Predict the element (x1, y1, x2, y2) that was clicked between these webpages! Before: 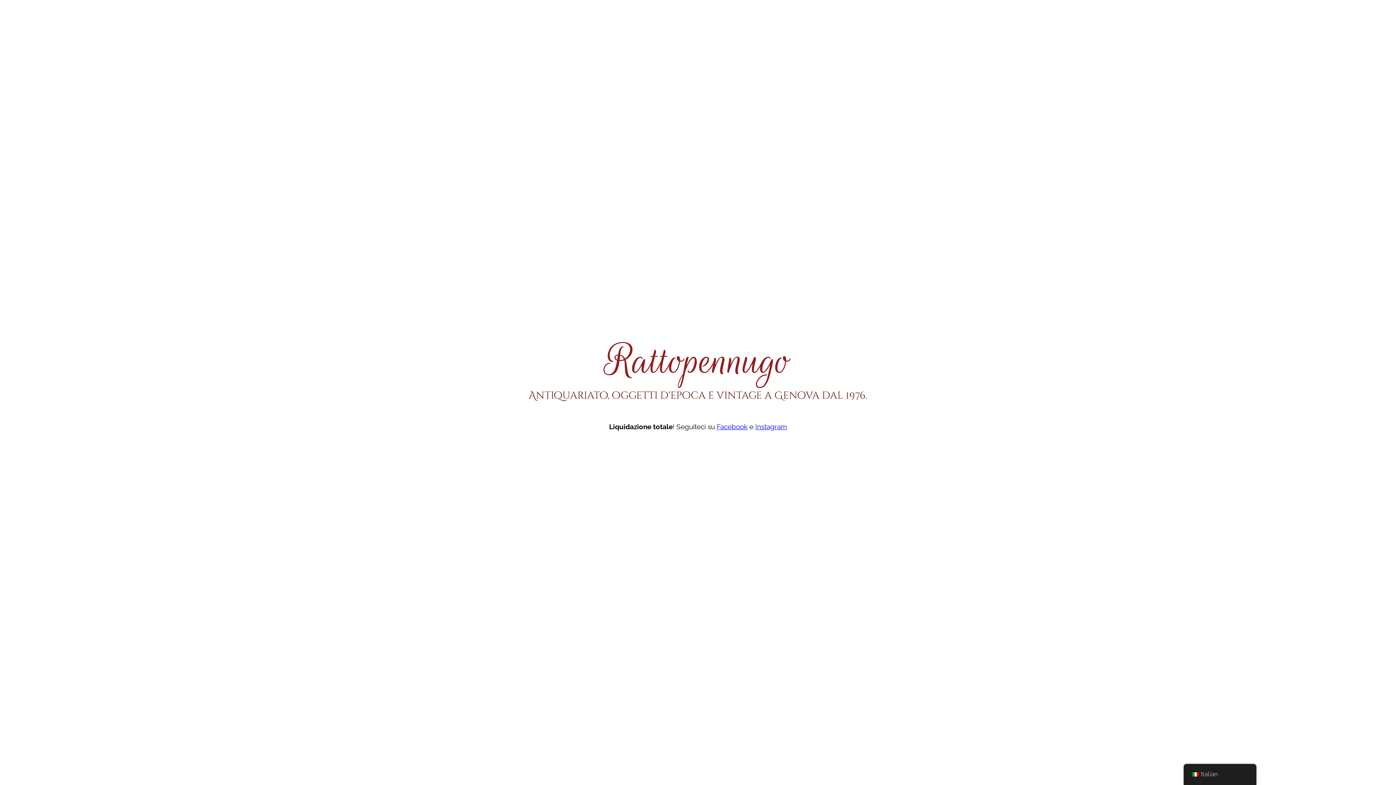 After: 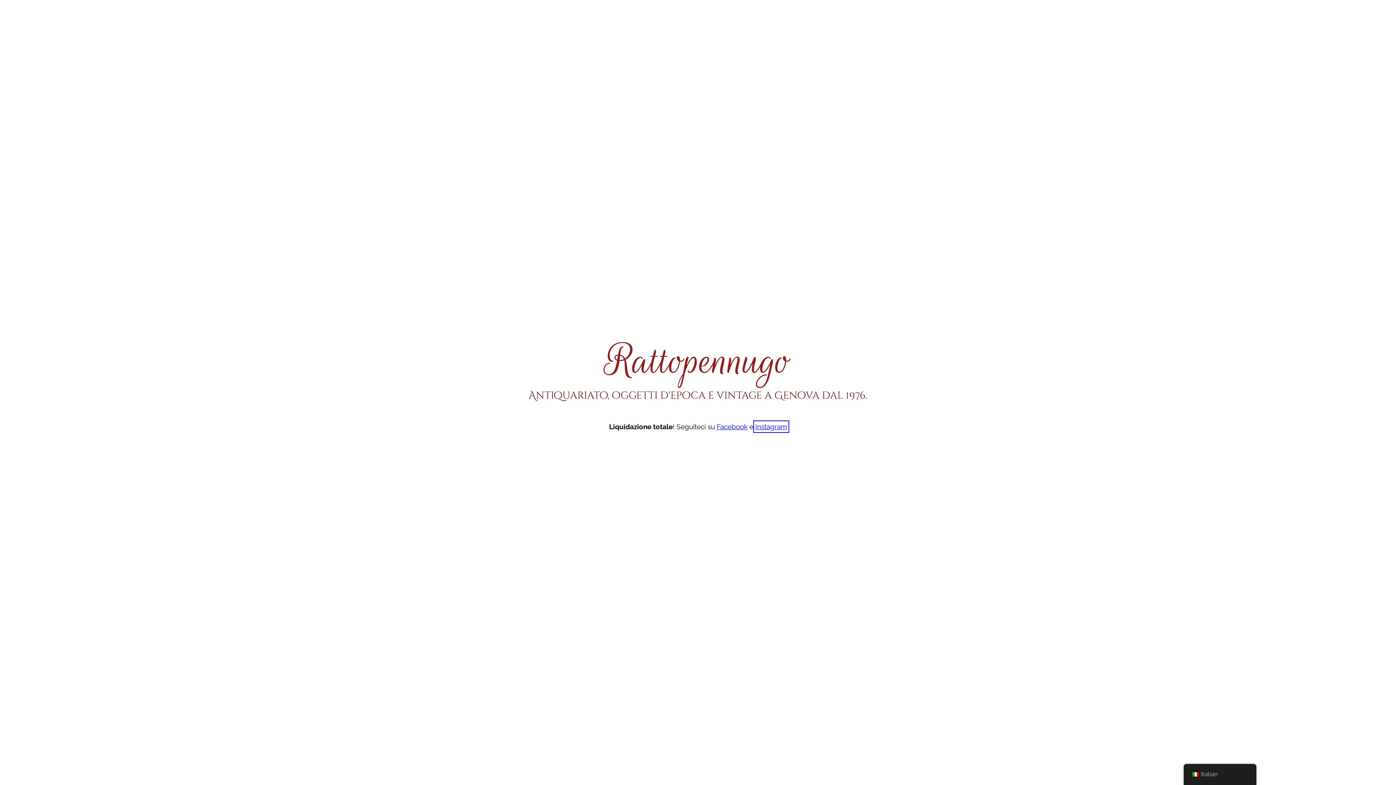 Action: label: Instagram bbox: (755, 422, 787, 430)